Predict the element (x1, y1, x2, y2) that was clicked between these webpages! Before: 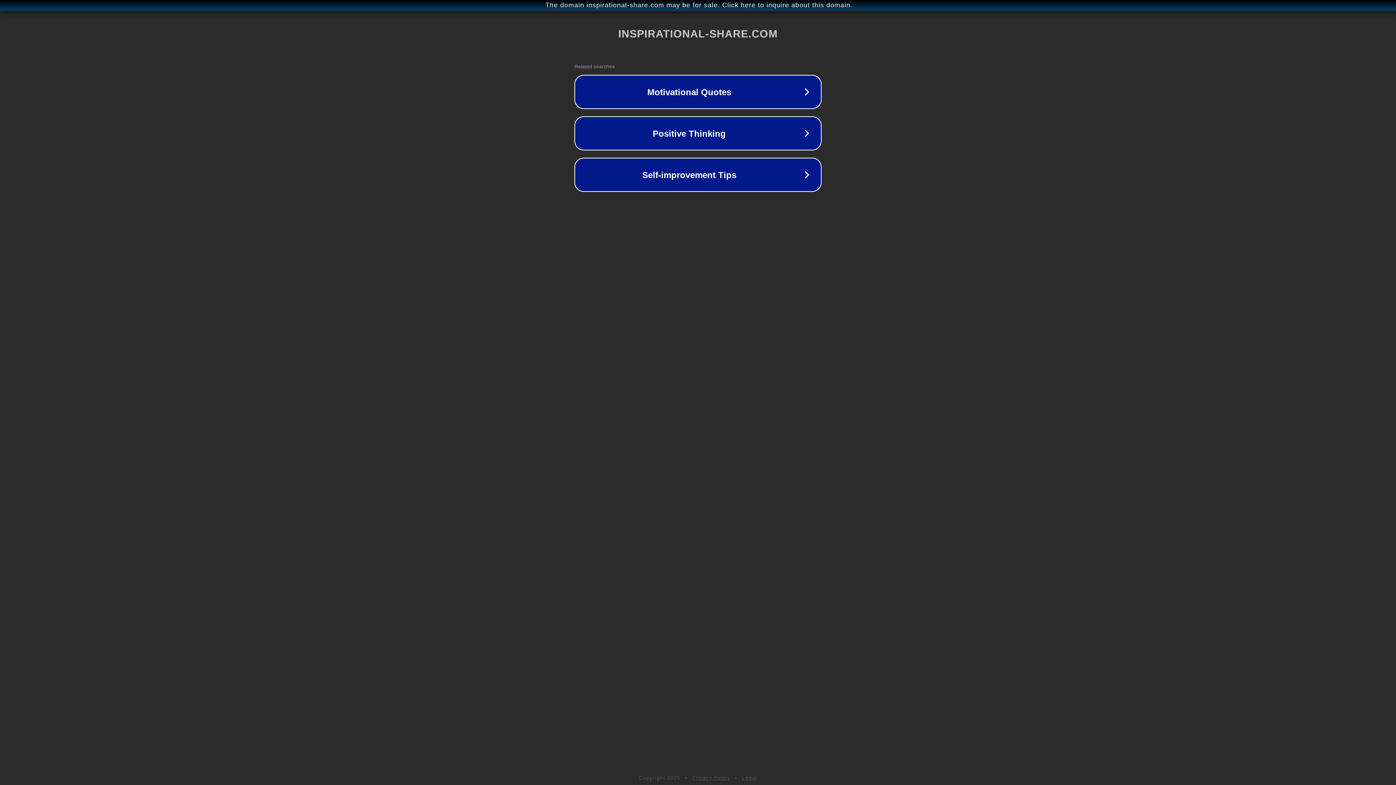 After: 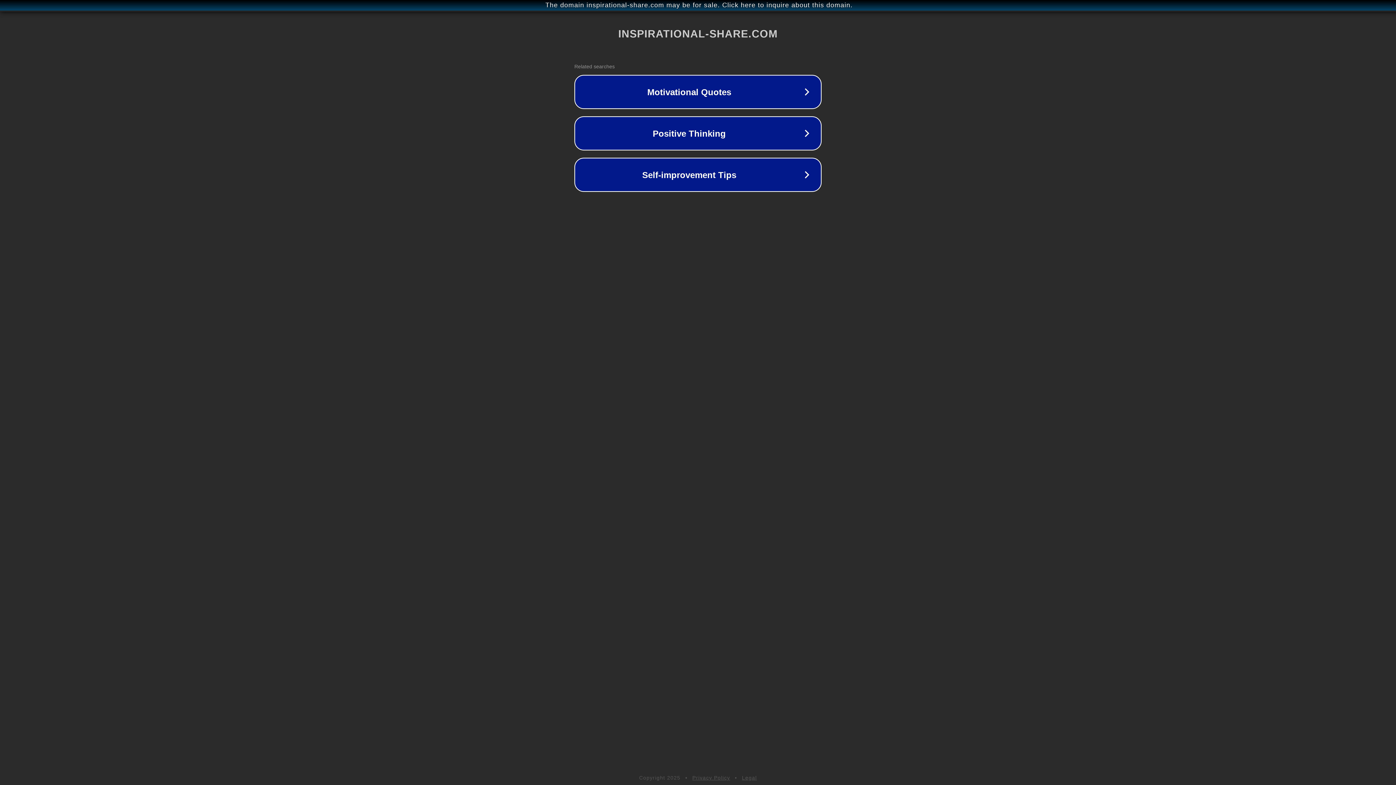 Action: label: Legal bbox: (742, 775, 757, 781)